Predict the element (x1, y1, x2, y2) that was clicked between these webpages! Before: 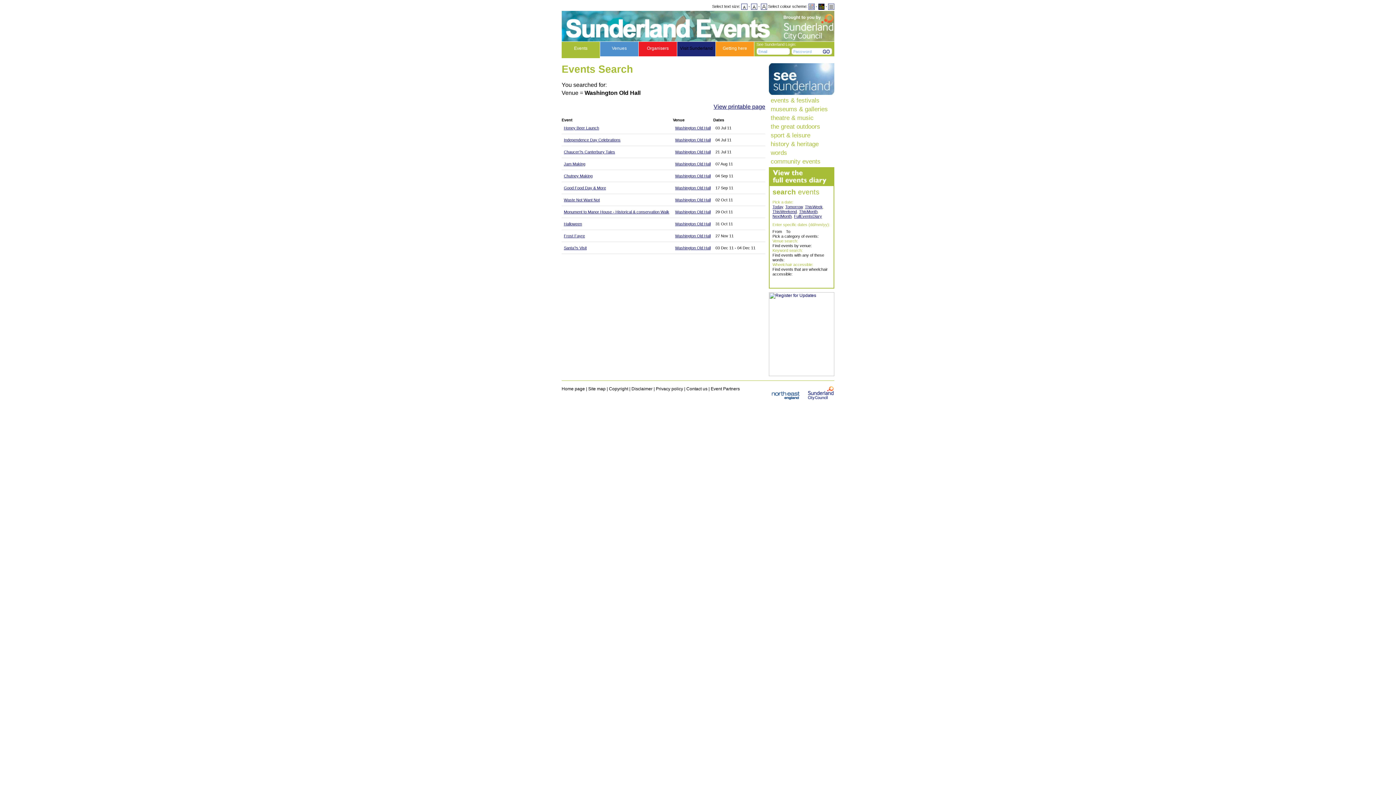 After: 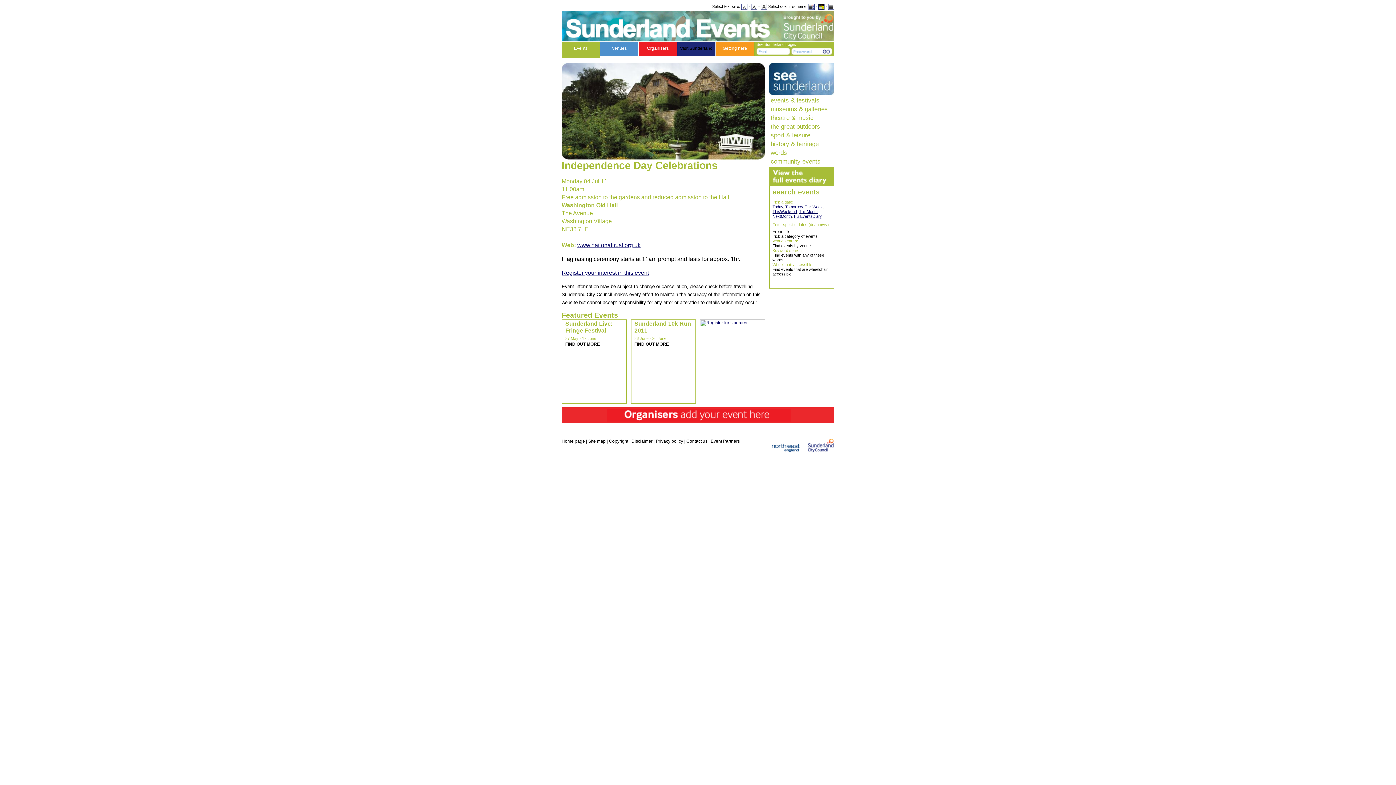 Action: label: Independence Day Celebrations bbox: (564, 137, 620, 142)